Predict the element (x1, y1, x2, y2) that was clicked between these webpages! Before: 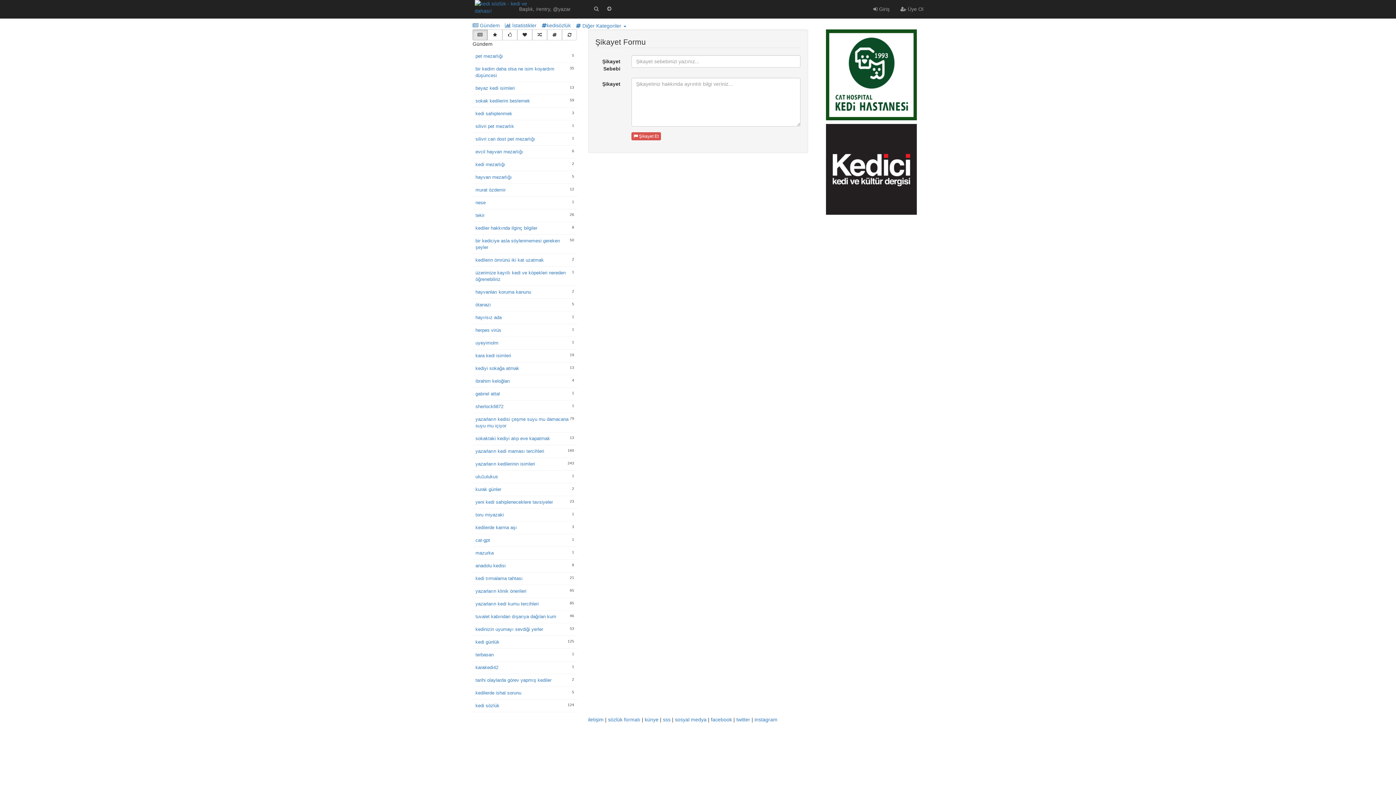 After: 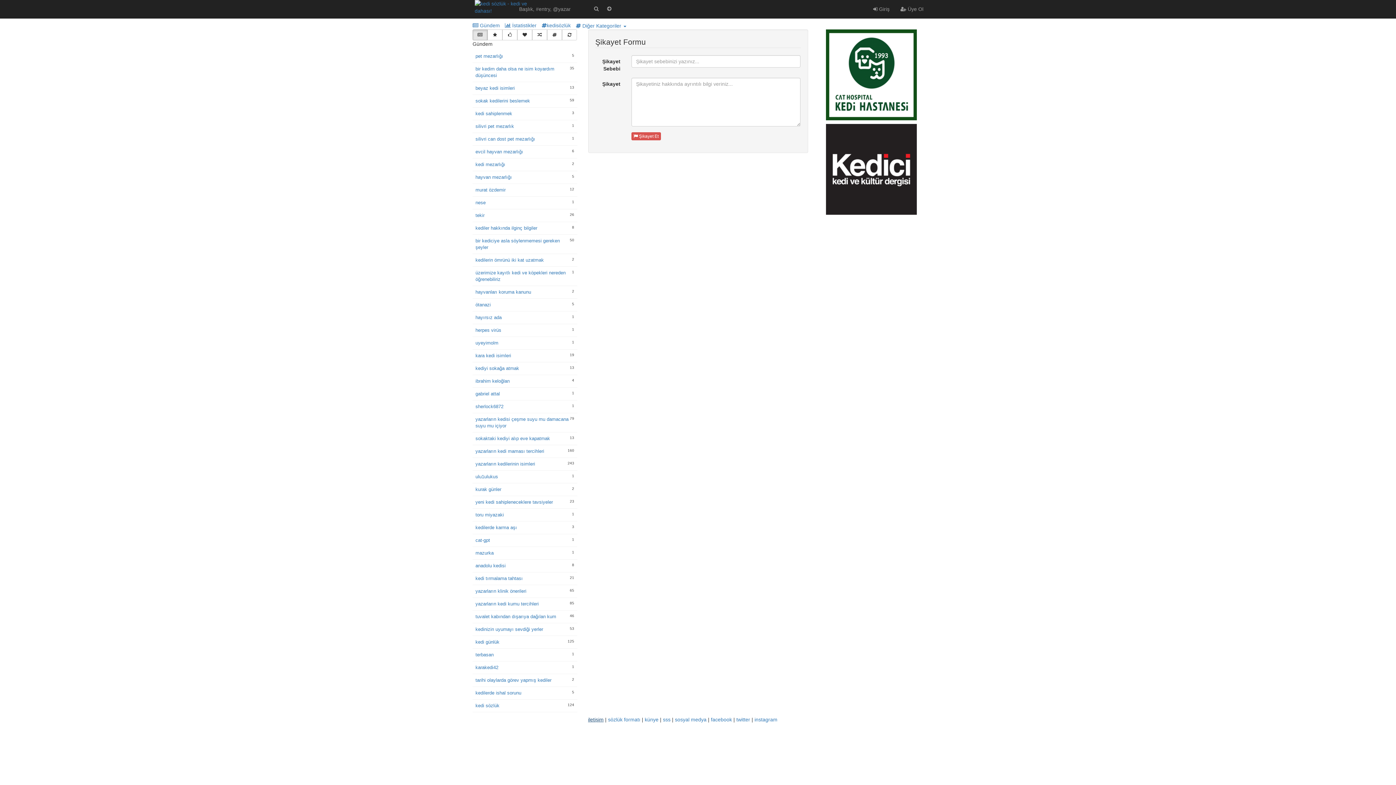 Action: label: iletişim bbox: (588, 717, 603, 723)